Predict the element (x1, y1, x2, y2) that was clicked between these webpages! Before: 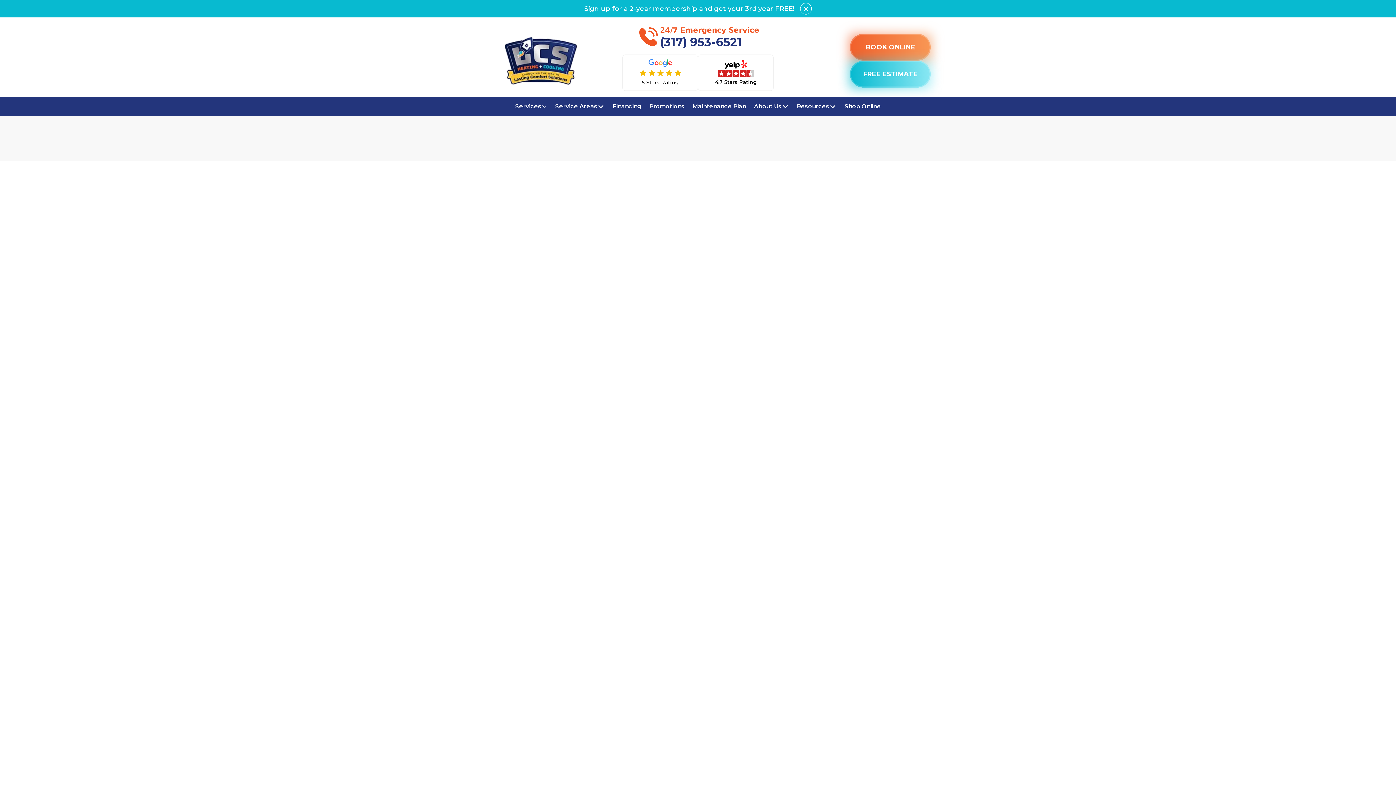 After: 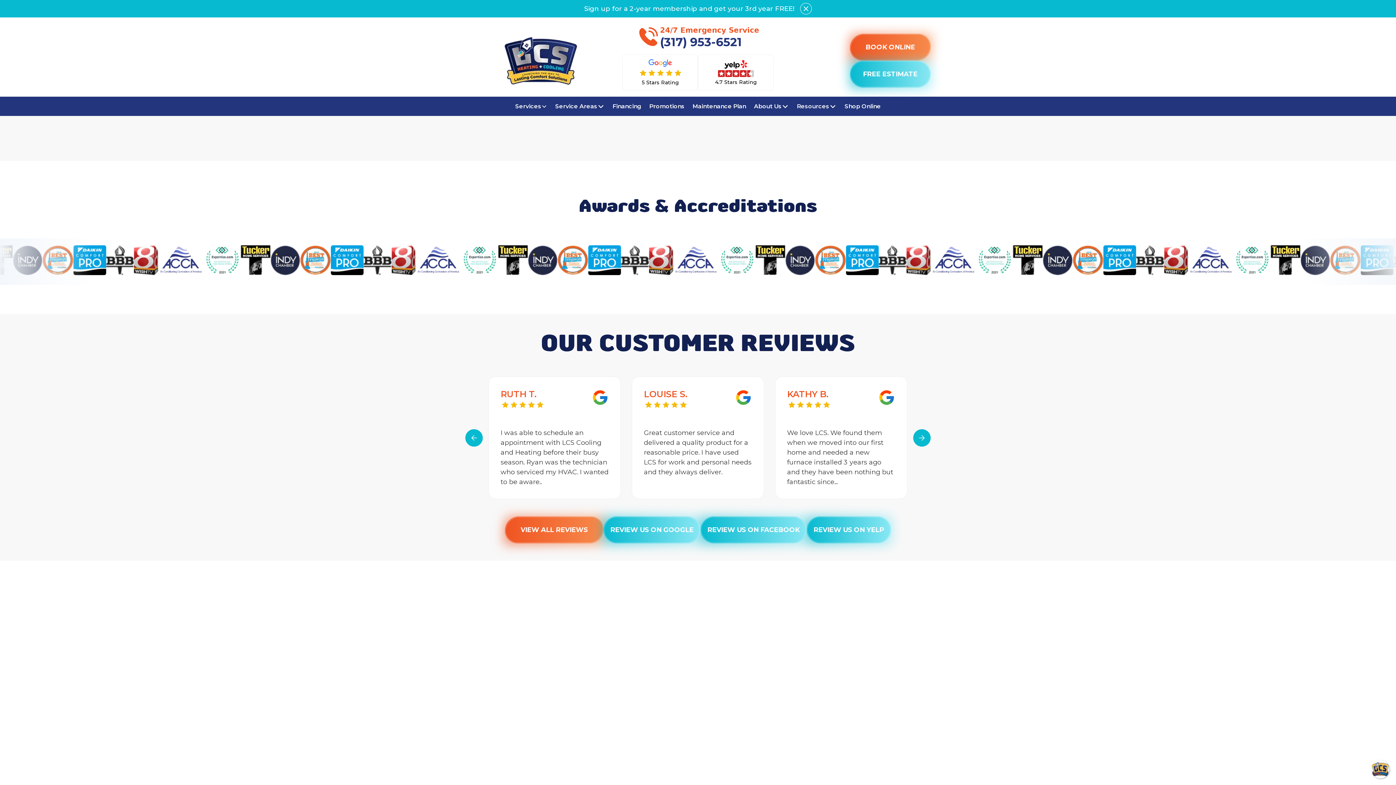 Action: bbox: (808, 591, 919, 609) label: Furnace Repair